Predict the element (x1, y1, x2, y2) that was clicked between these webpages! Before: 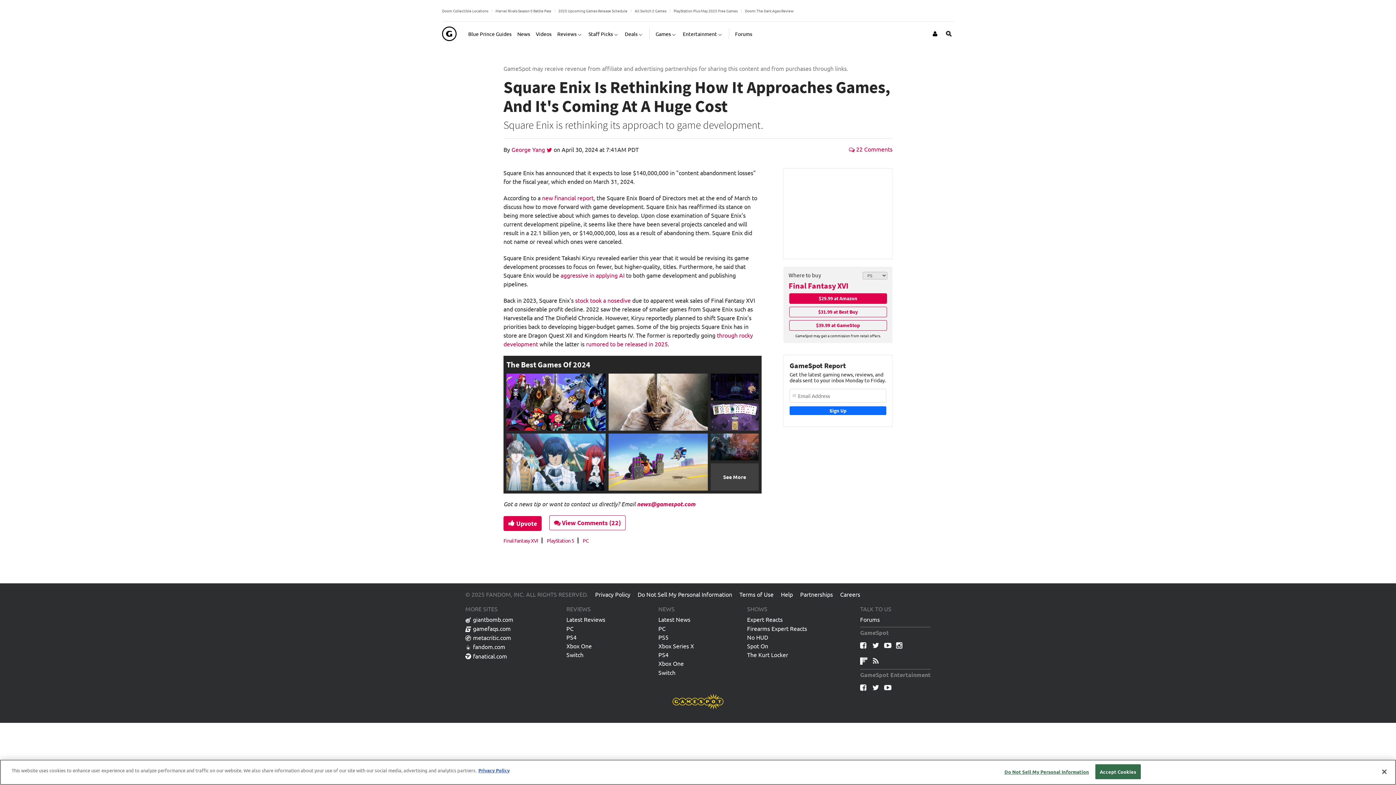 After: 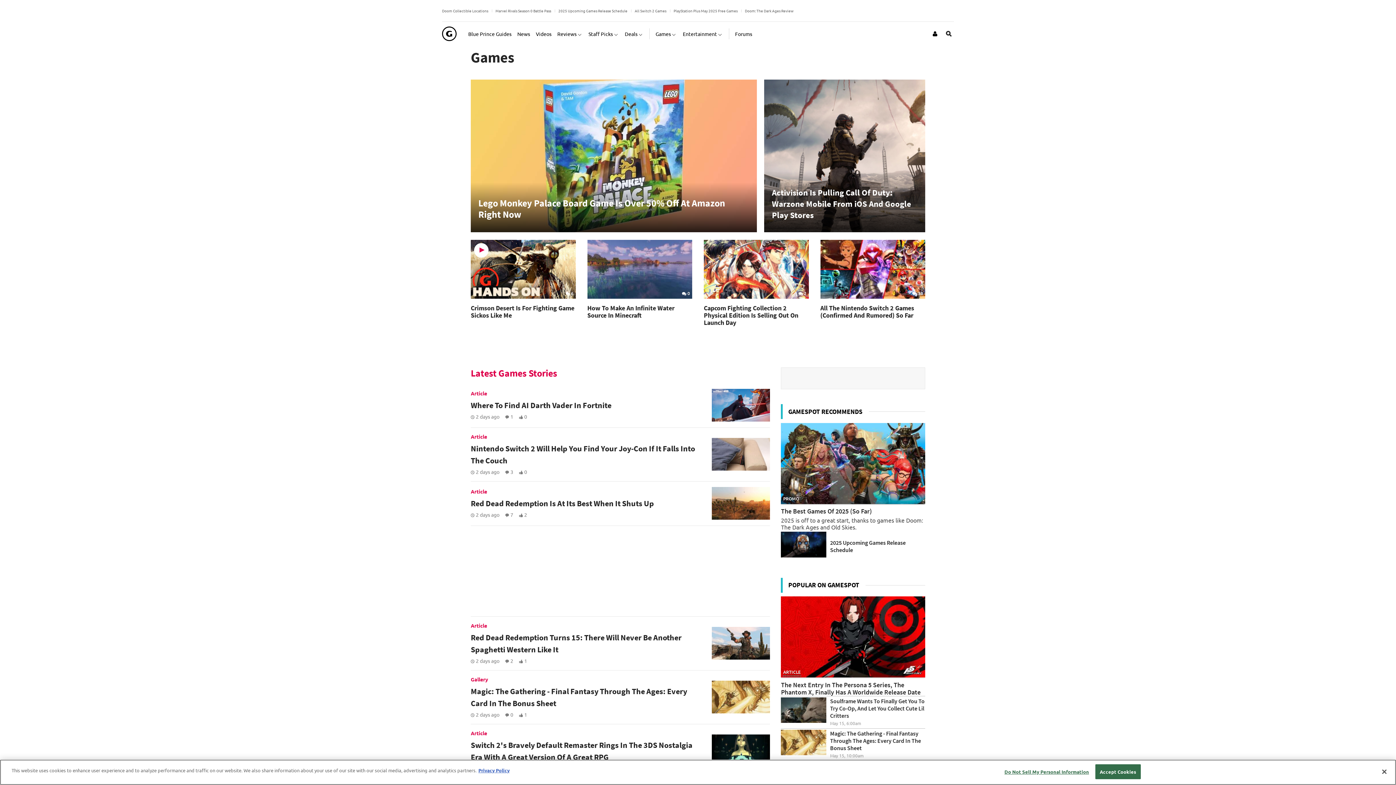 Action: bbox: (655, 24, 677, 42) label: Games